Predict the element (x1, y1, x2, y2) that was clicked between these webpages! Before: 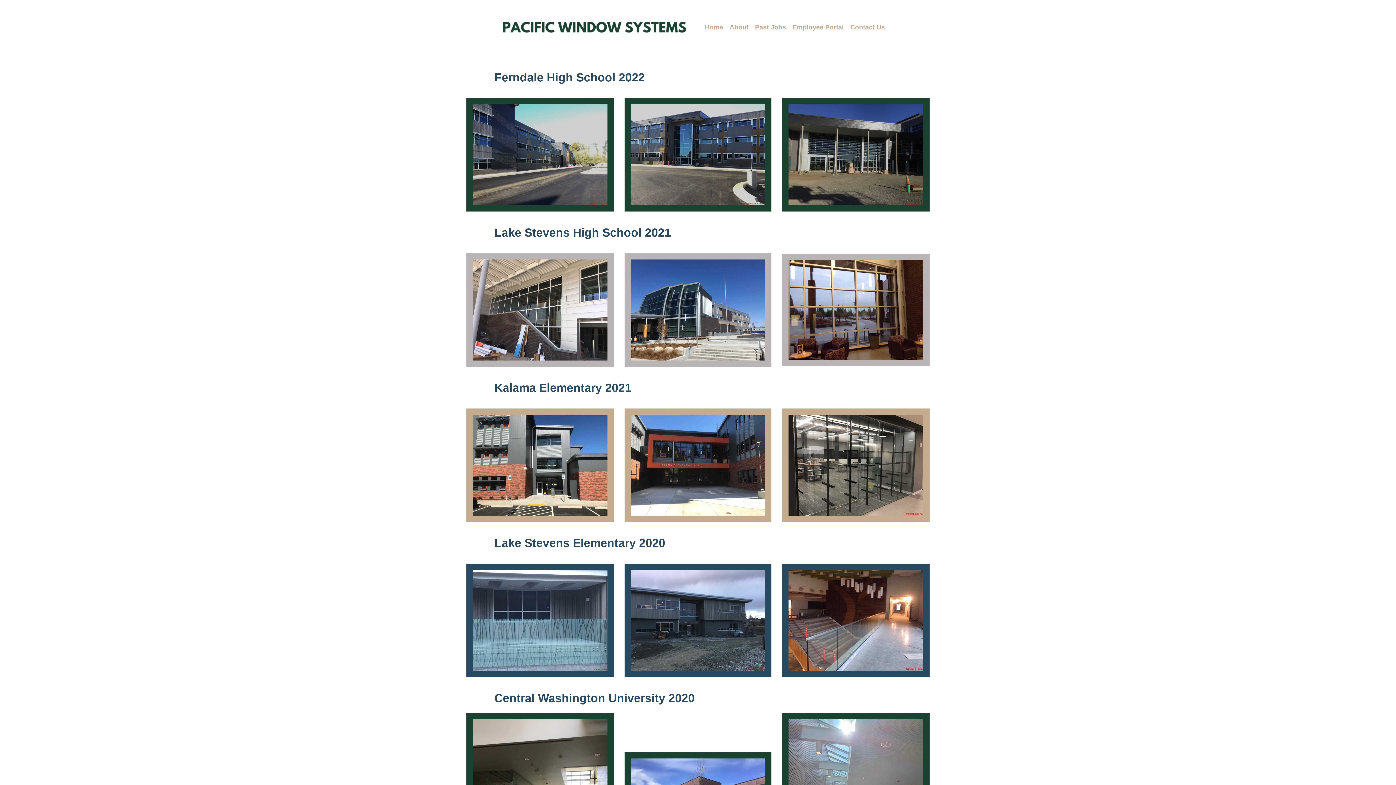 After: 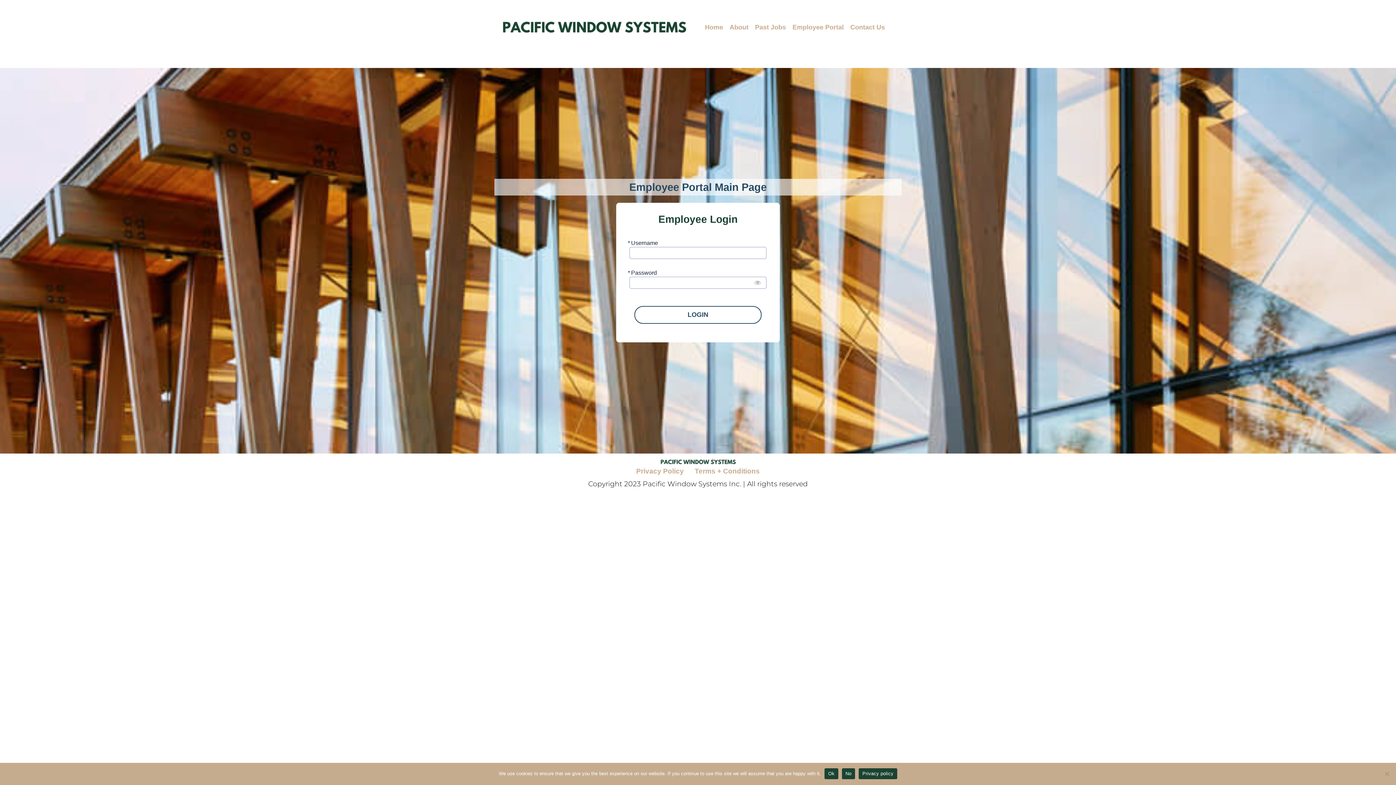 Action: bbox: (789, 3, 847, 50) label: Employee Portal